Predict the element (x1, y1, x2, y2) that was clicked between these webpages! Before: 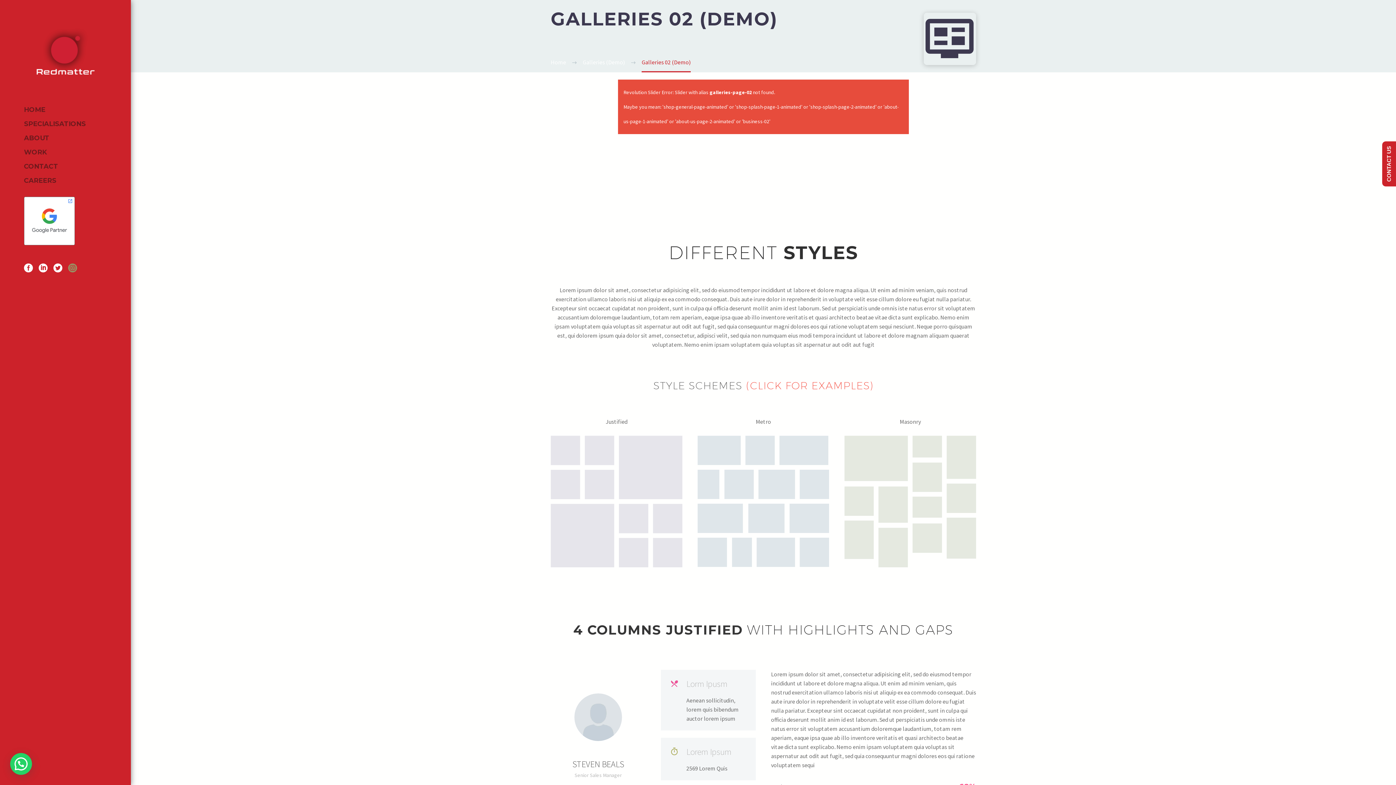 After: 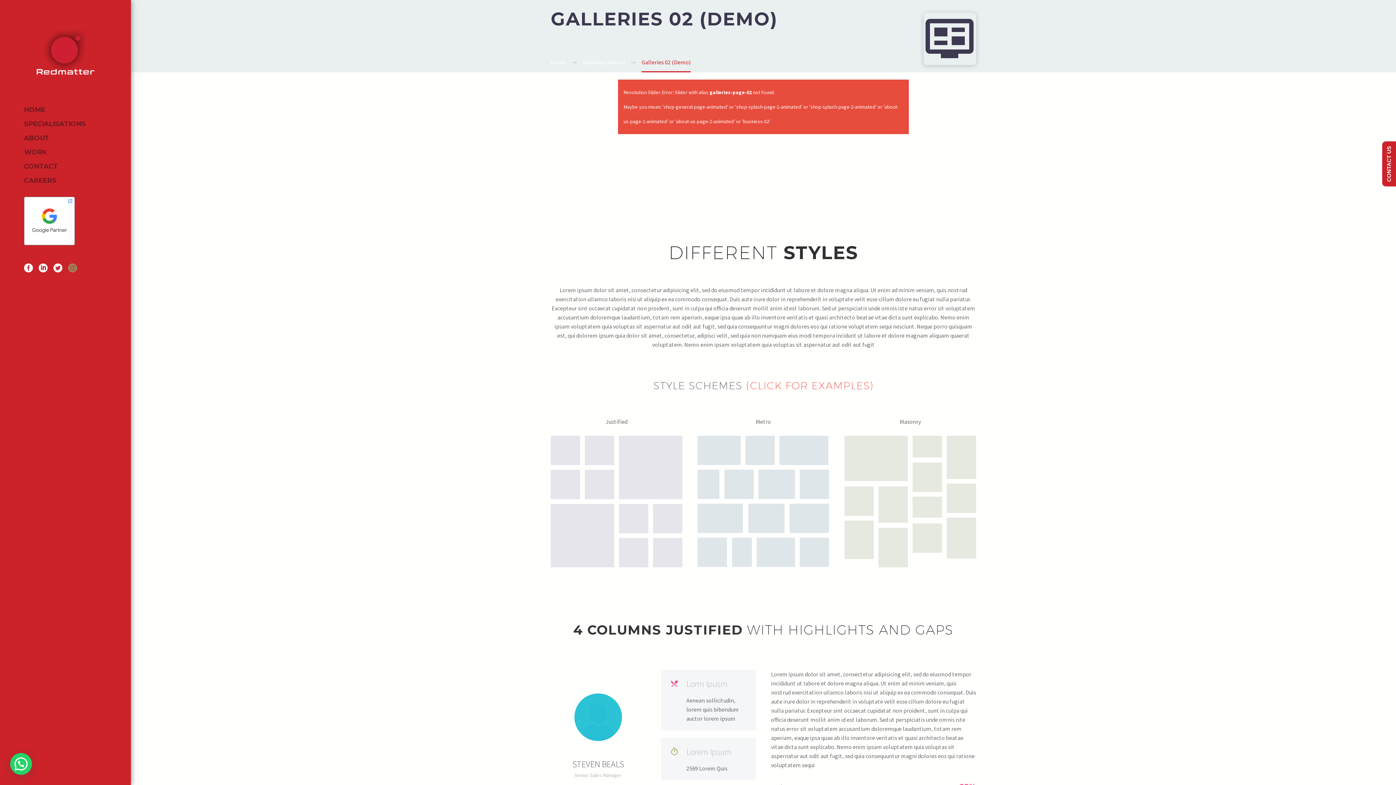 Action: bbox: (574, 693, 622, 741)